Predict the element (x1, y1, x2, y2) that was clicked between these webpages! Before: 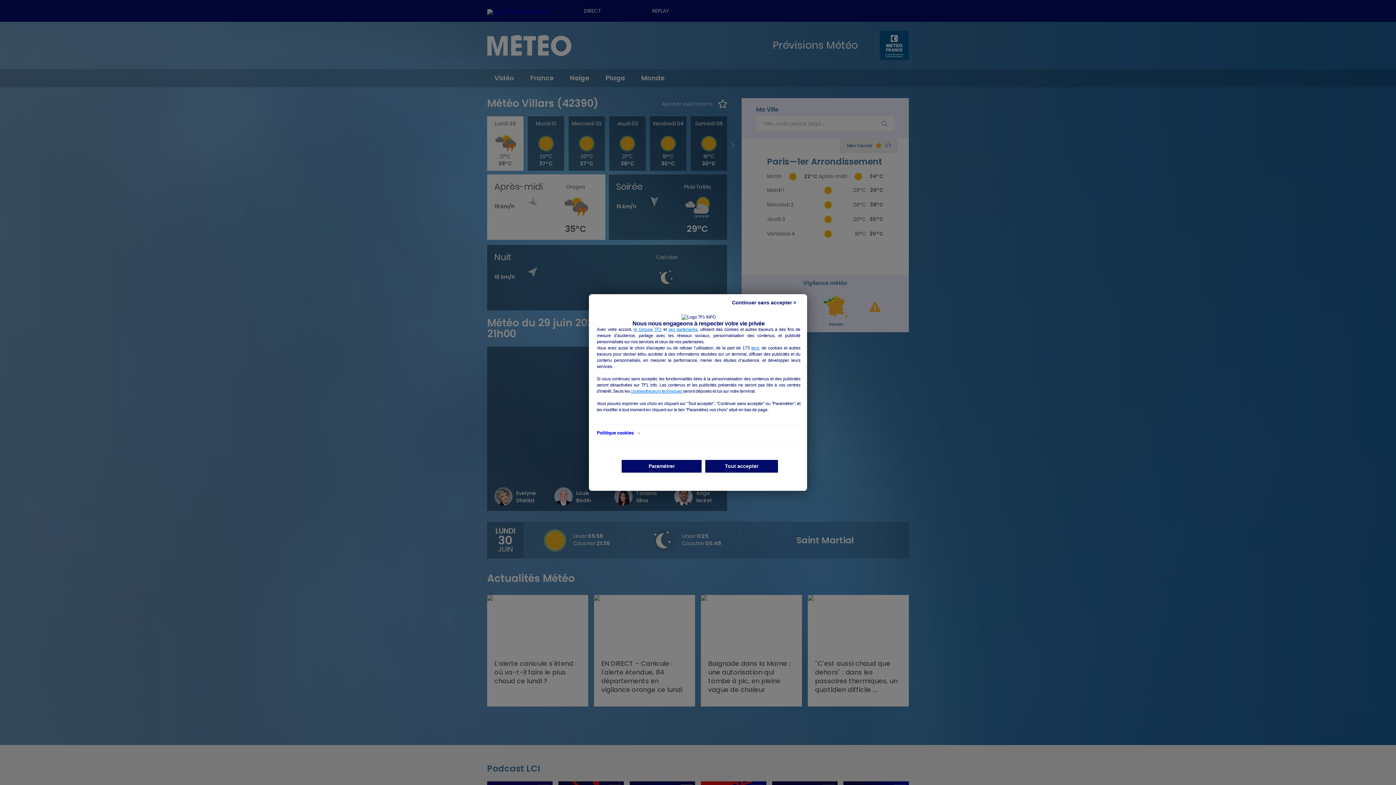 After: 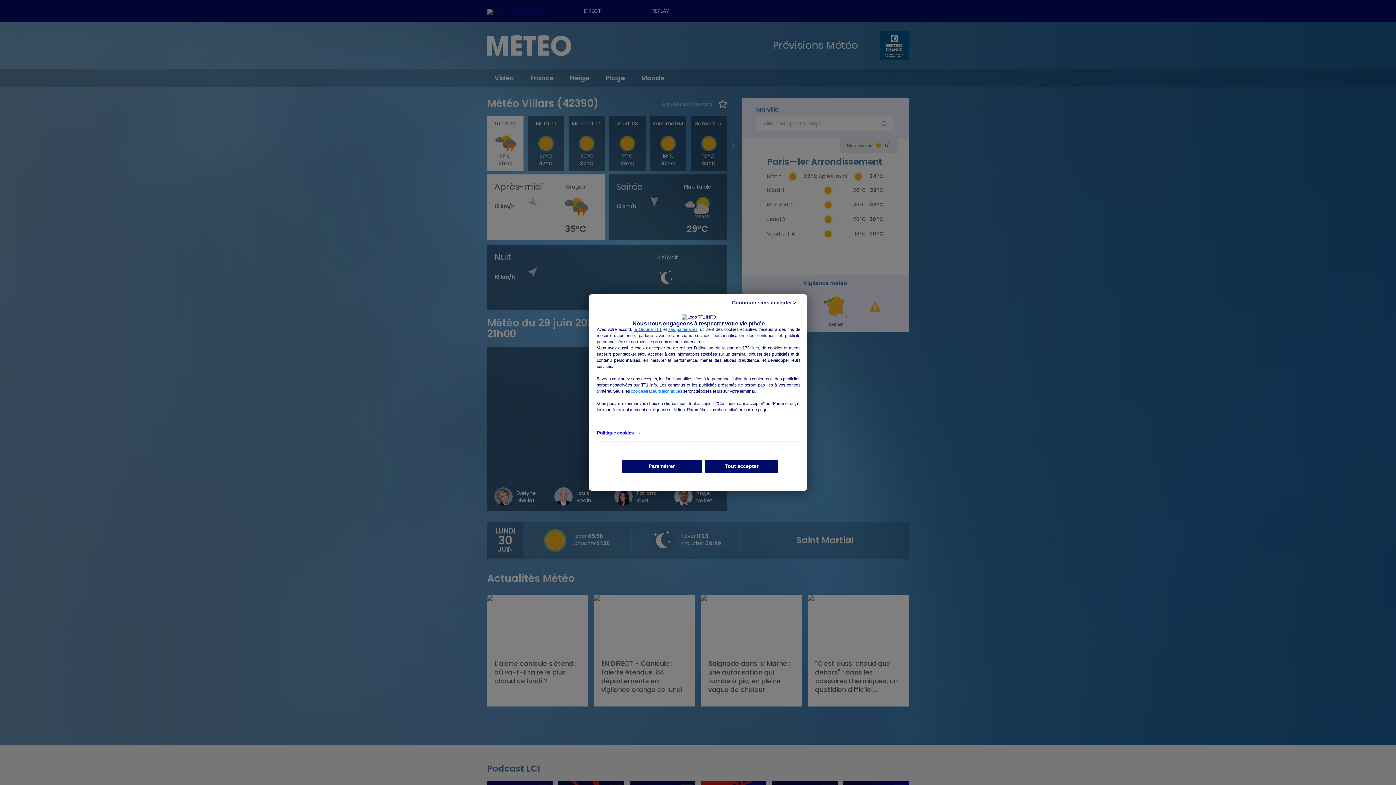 Action: bbox: (633, 327, 661, 332) label: le Groupe TF1